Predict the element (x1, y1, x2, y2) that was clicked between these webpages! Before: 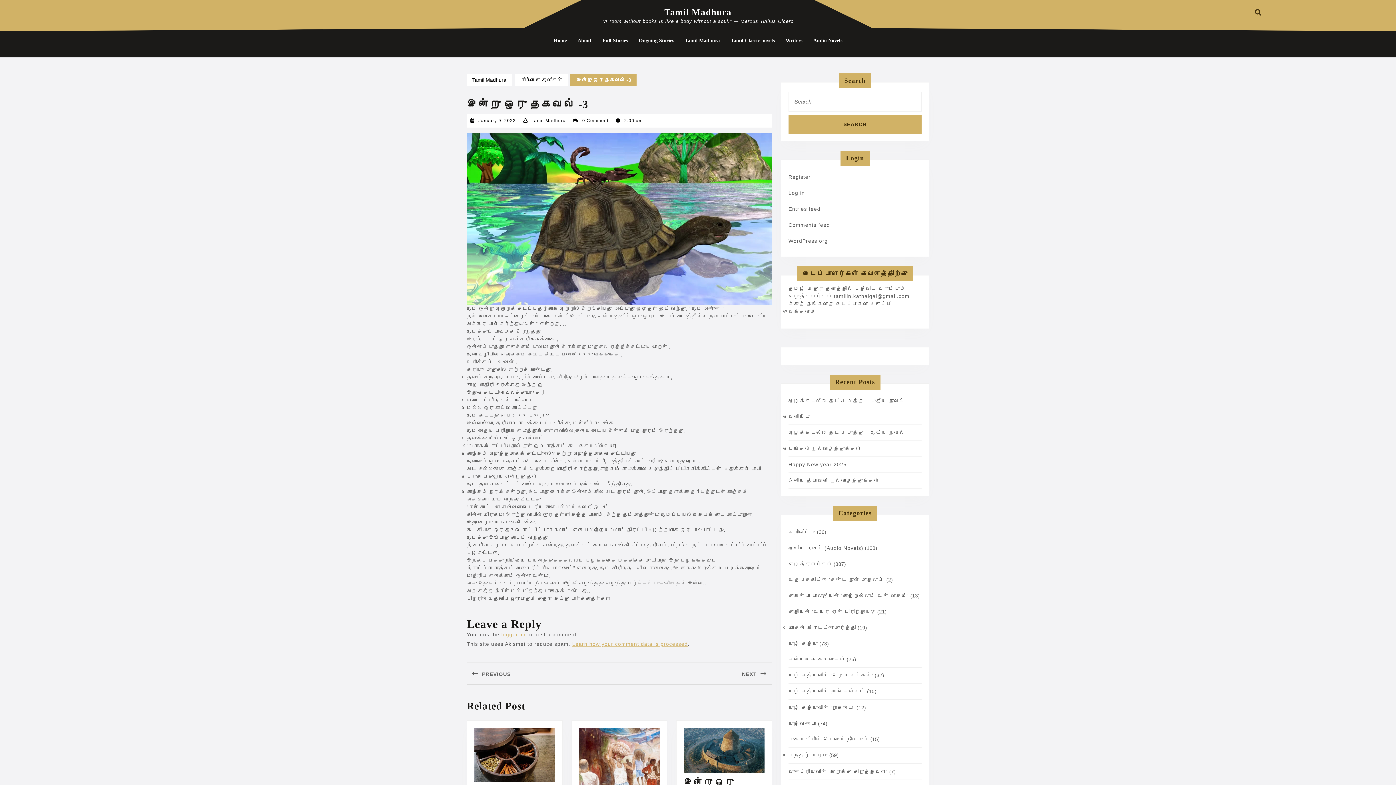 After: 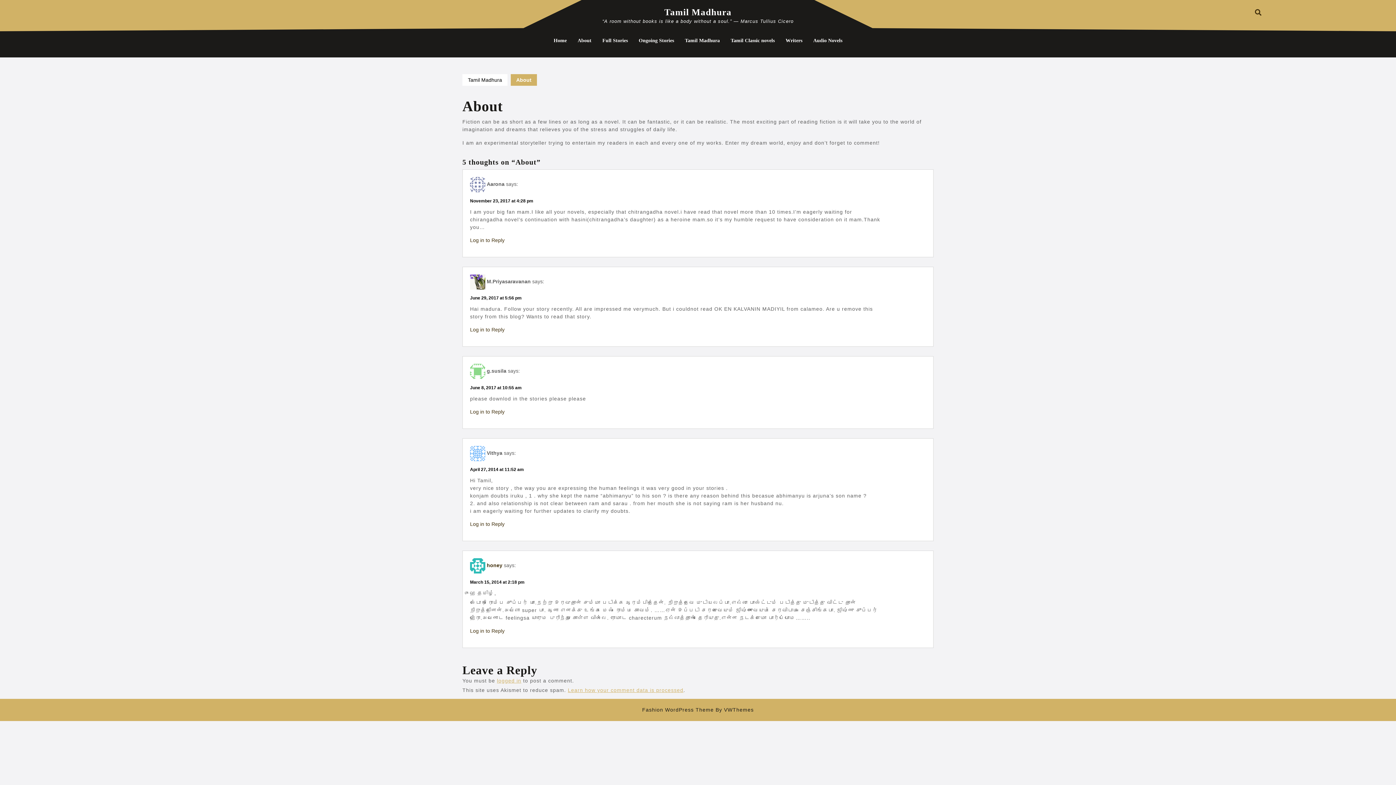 Action: bbox: (572, 31, 597, 49) label: About